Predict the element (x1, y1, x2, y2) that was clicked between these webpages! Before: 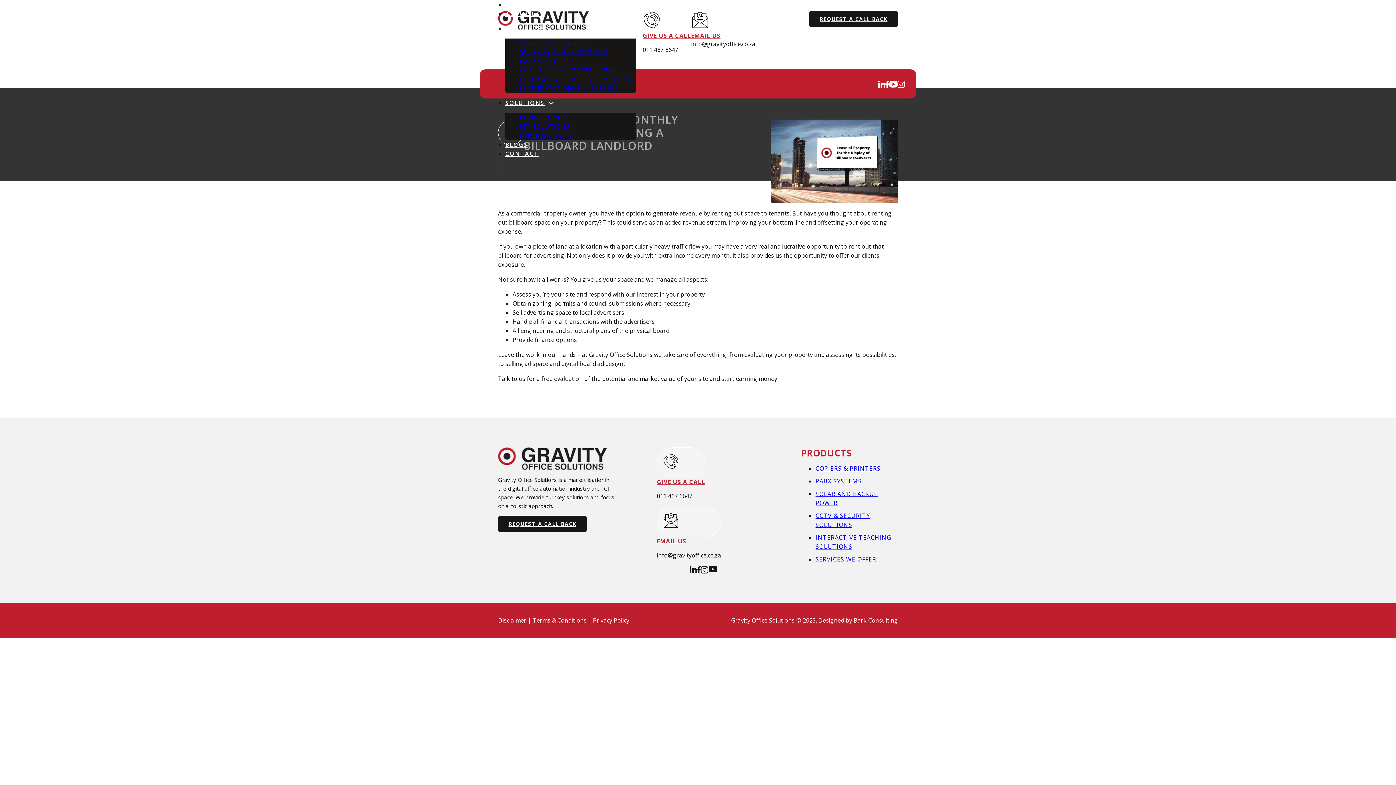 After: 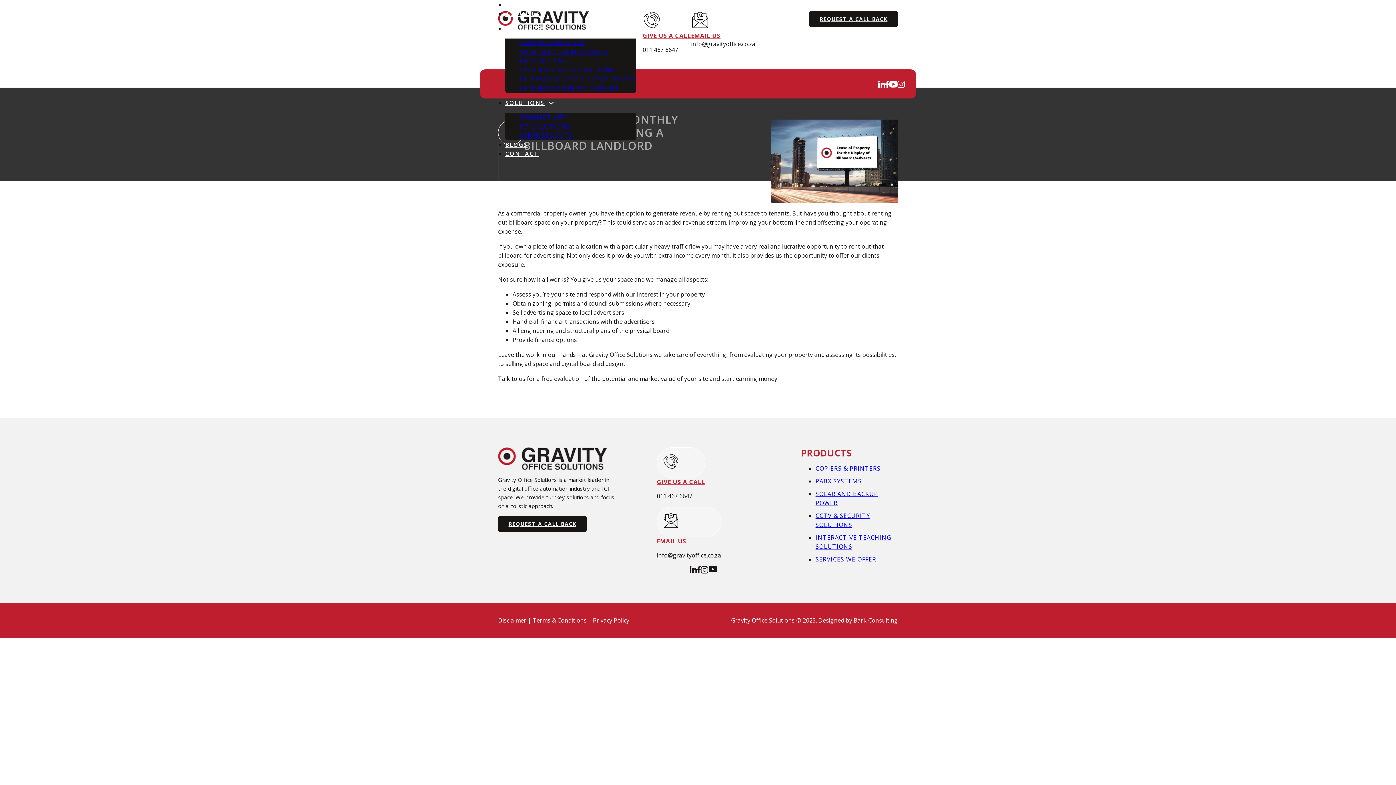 Action: bbox: (691, 22, 709, 30)